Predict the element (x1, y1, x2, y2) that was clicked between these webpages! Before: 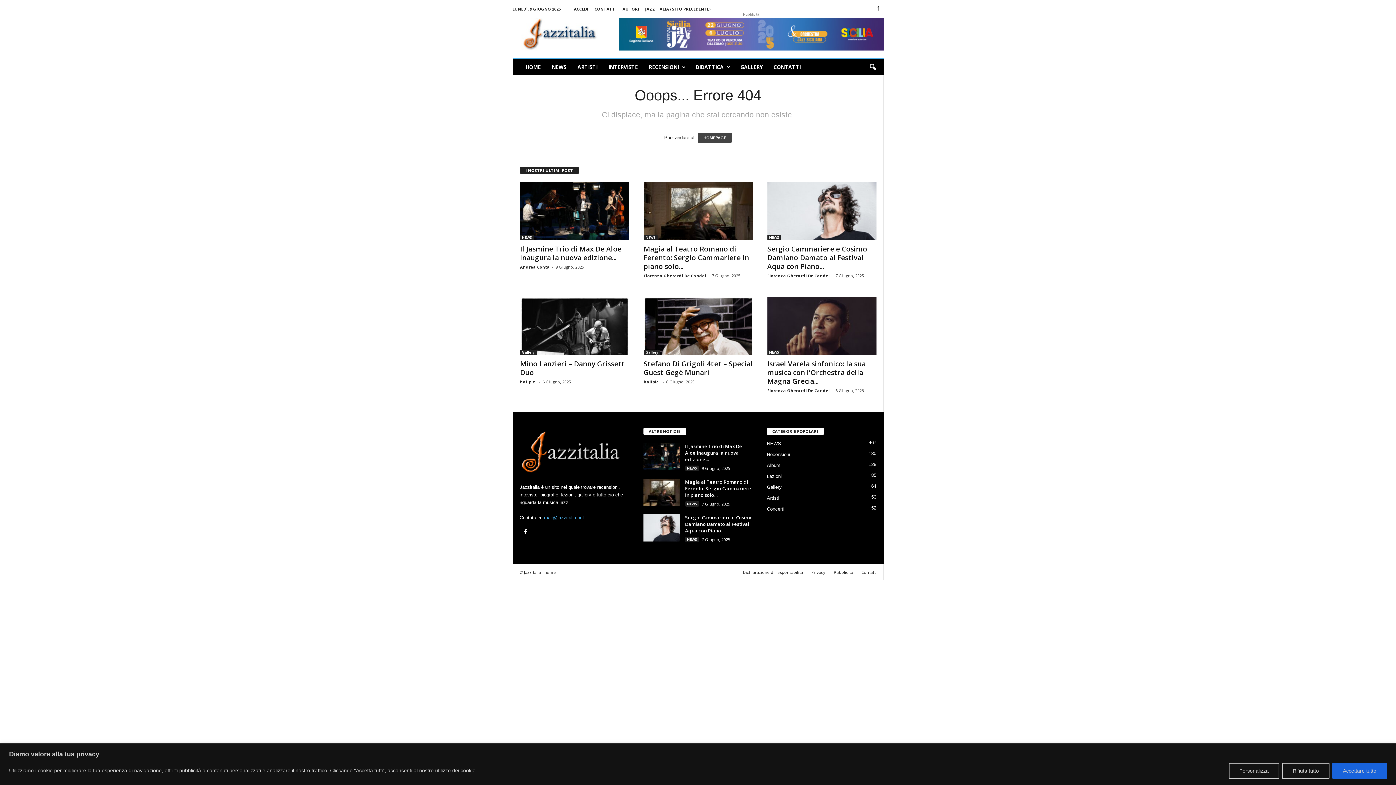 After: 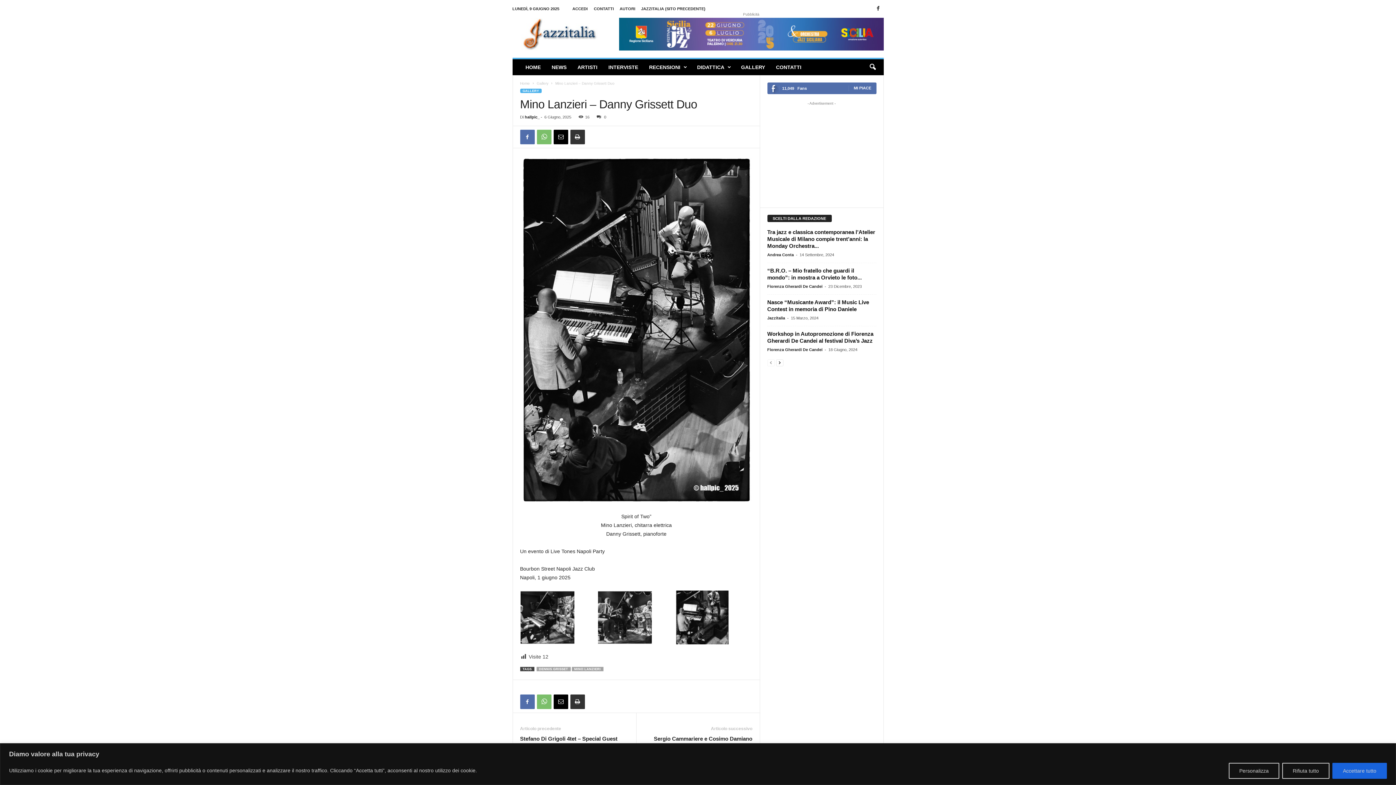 Action: label: Mino Lanzieri – Danny Grissett Duo bbox: (520, 359, 624, 377)